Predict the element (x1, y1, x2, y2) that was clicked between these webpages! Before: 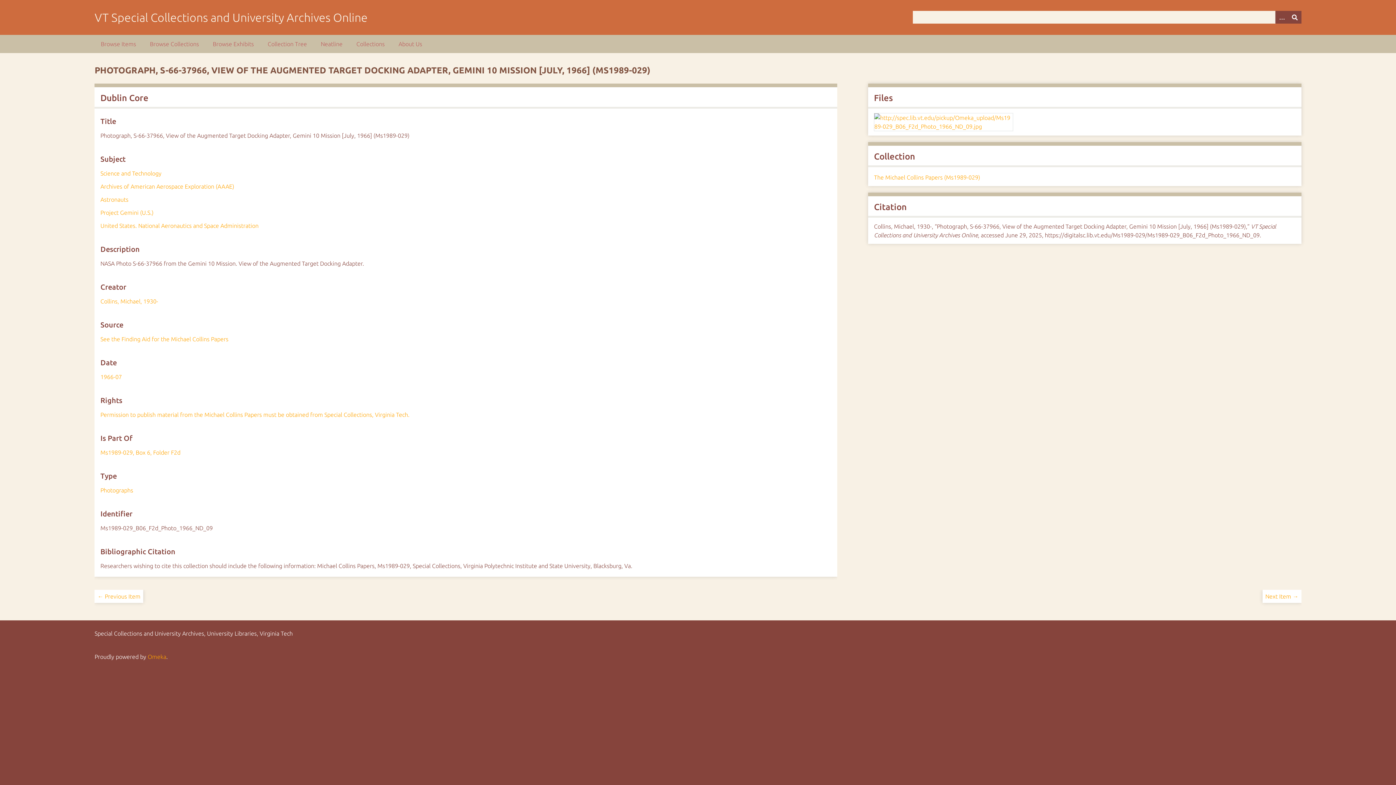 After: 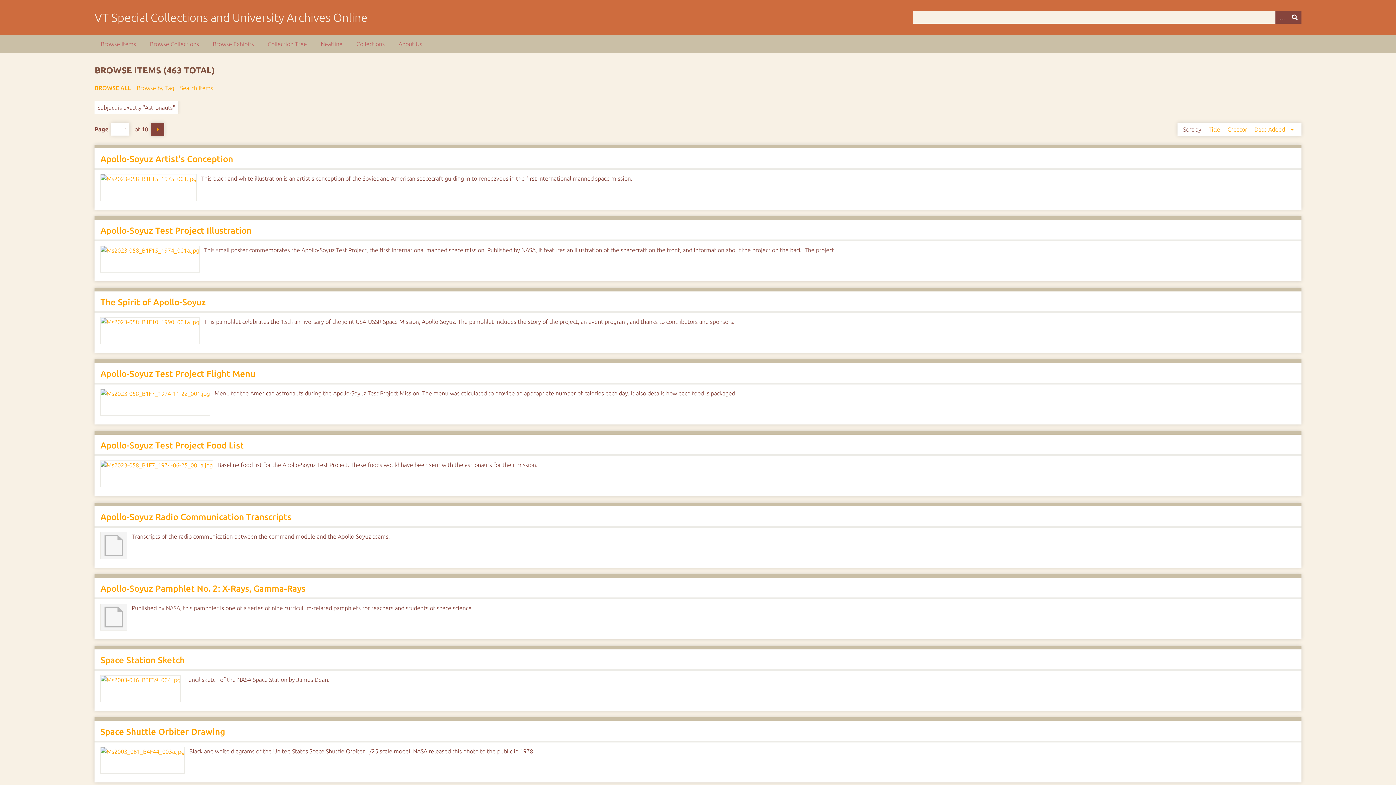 Action: bbox: (100, 196, 128, 202) label: Astronauts